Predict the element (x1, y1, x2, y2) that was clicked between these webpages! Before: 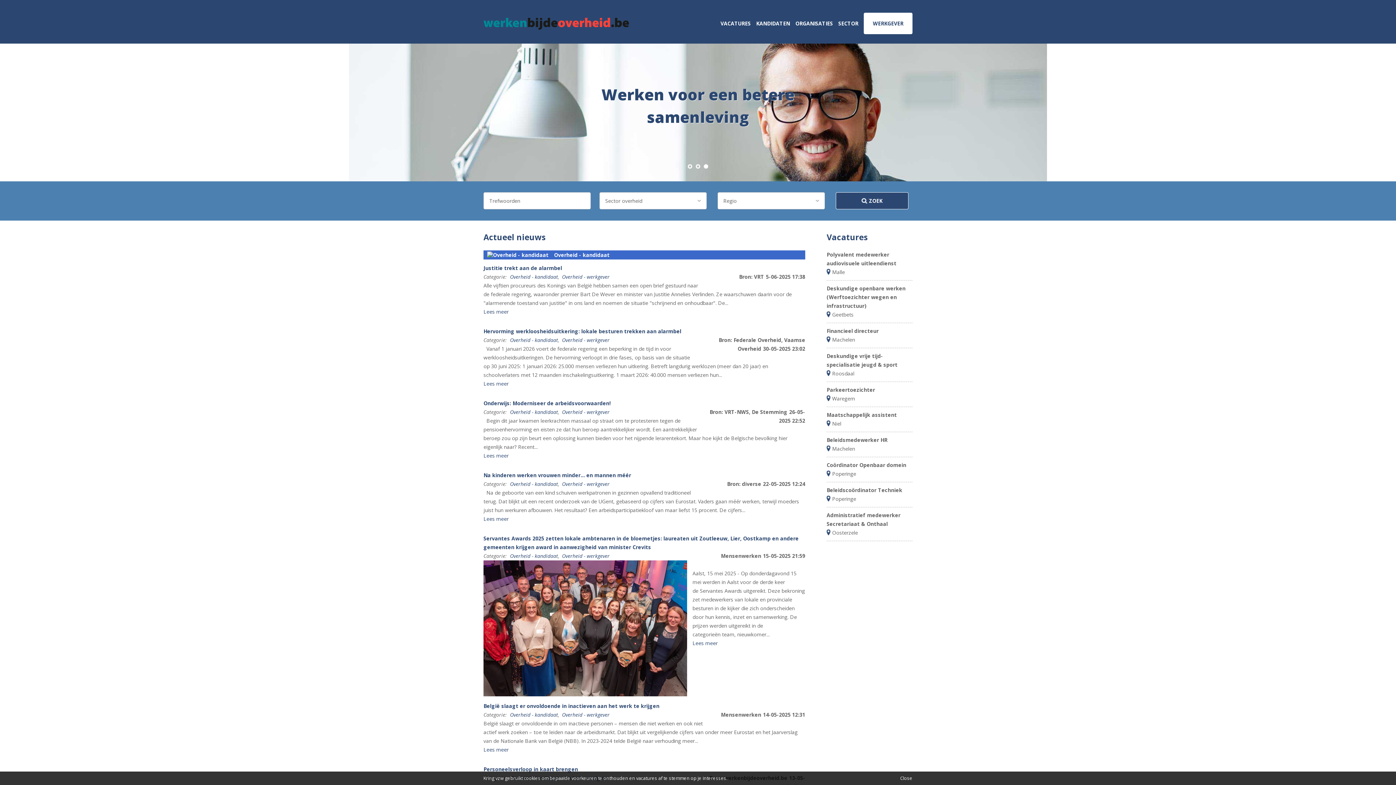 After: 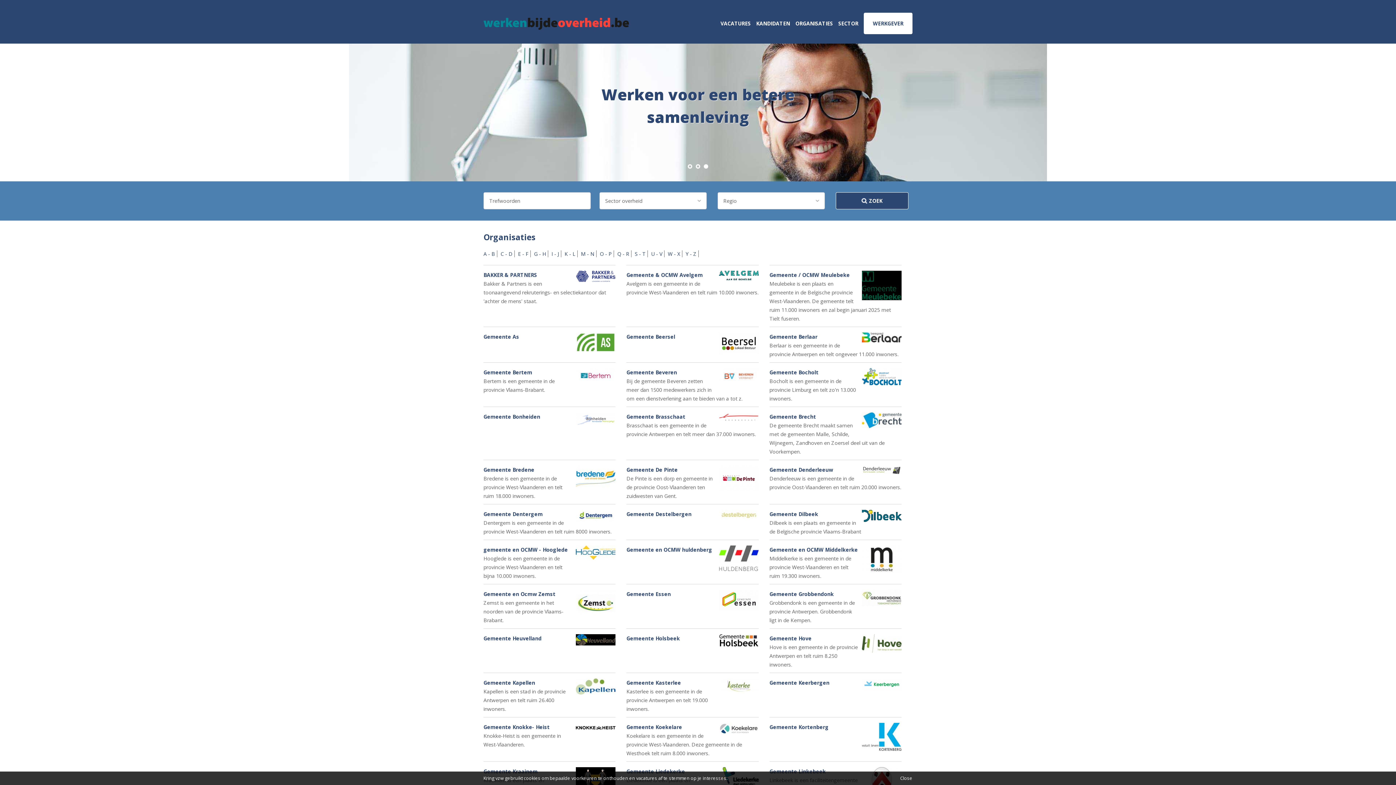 Action: label: ORGANISATIES bbox: (795, 14, 833, 43)